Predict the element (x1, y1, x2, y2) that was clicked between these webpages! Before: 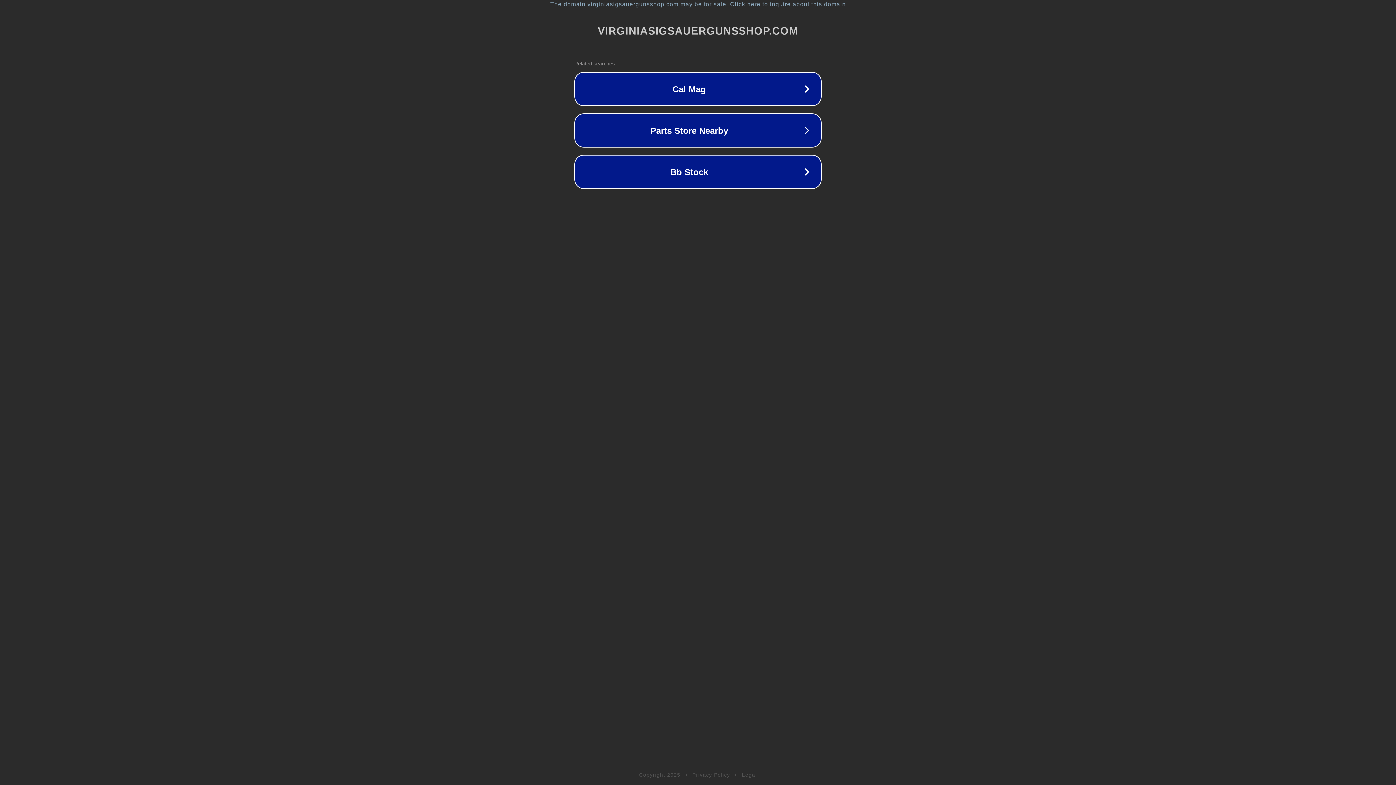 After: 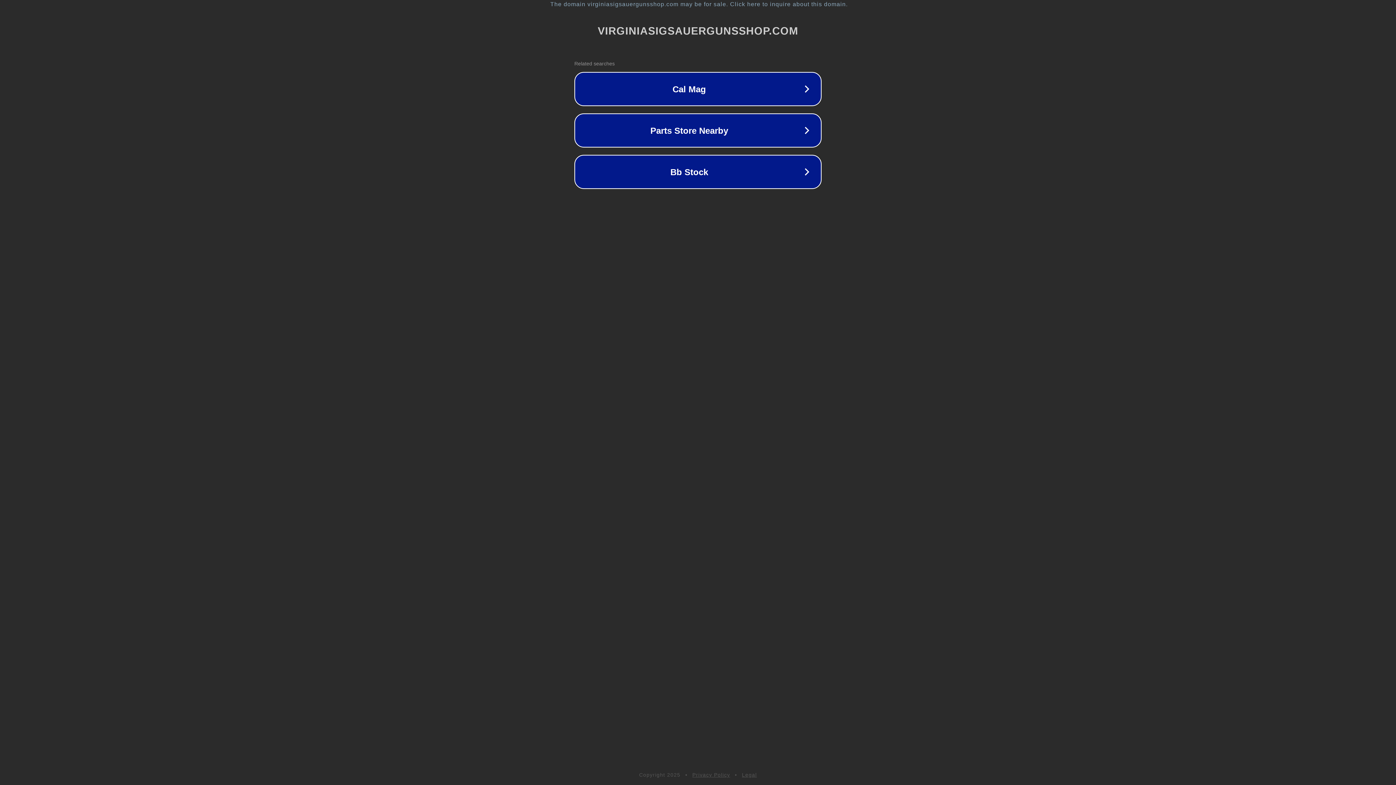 Action: bbox: (742, 772, 757, 778) label: Legal